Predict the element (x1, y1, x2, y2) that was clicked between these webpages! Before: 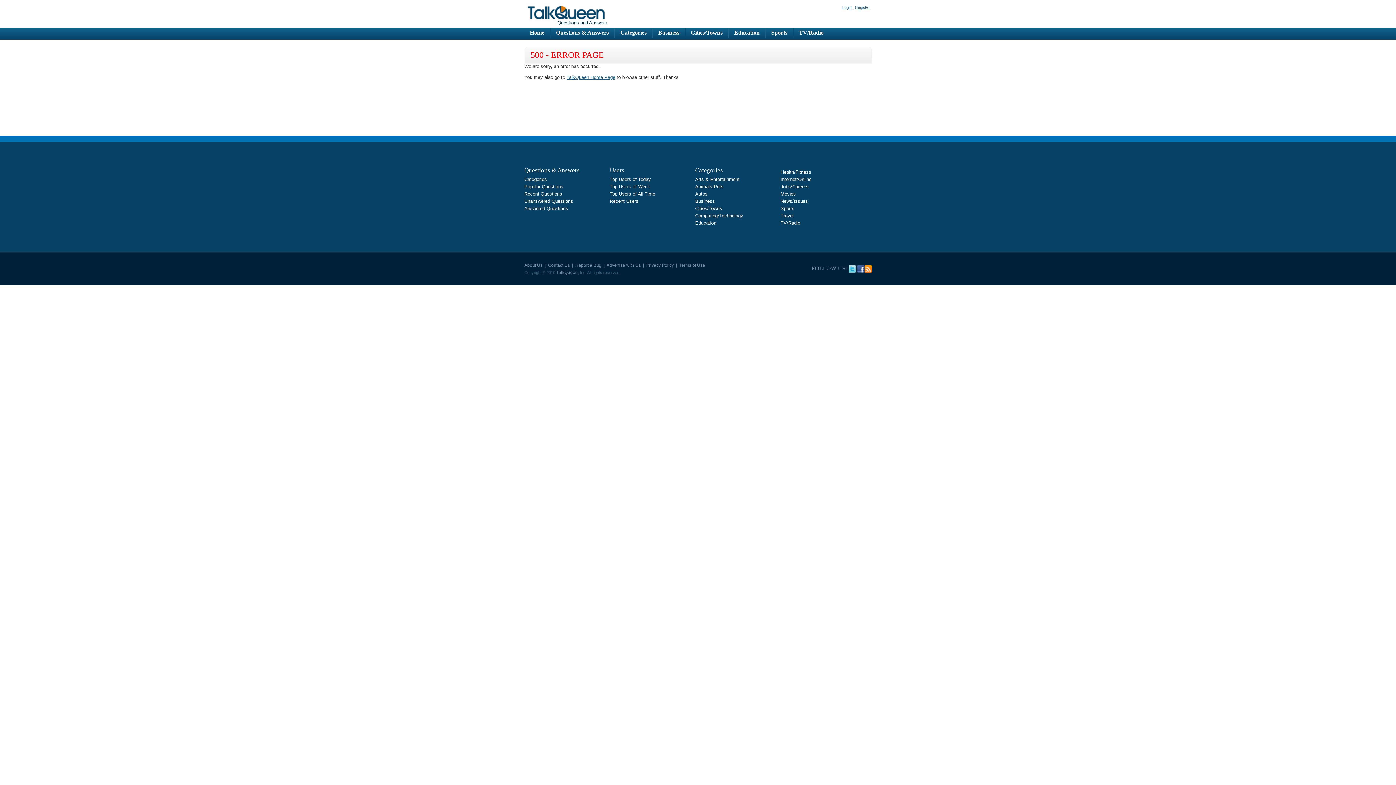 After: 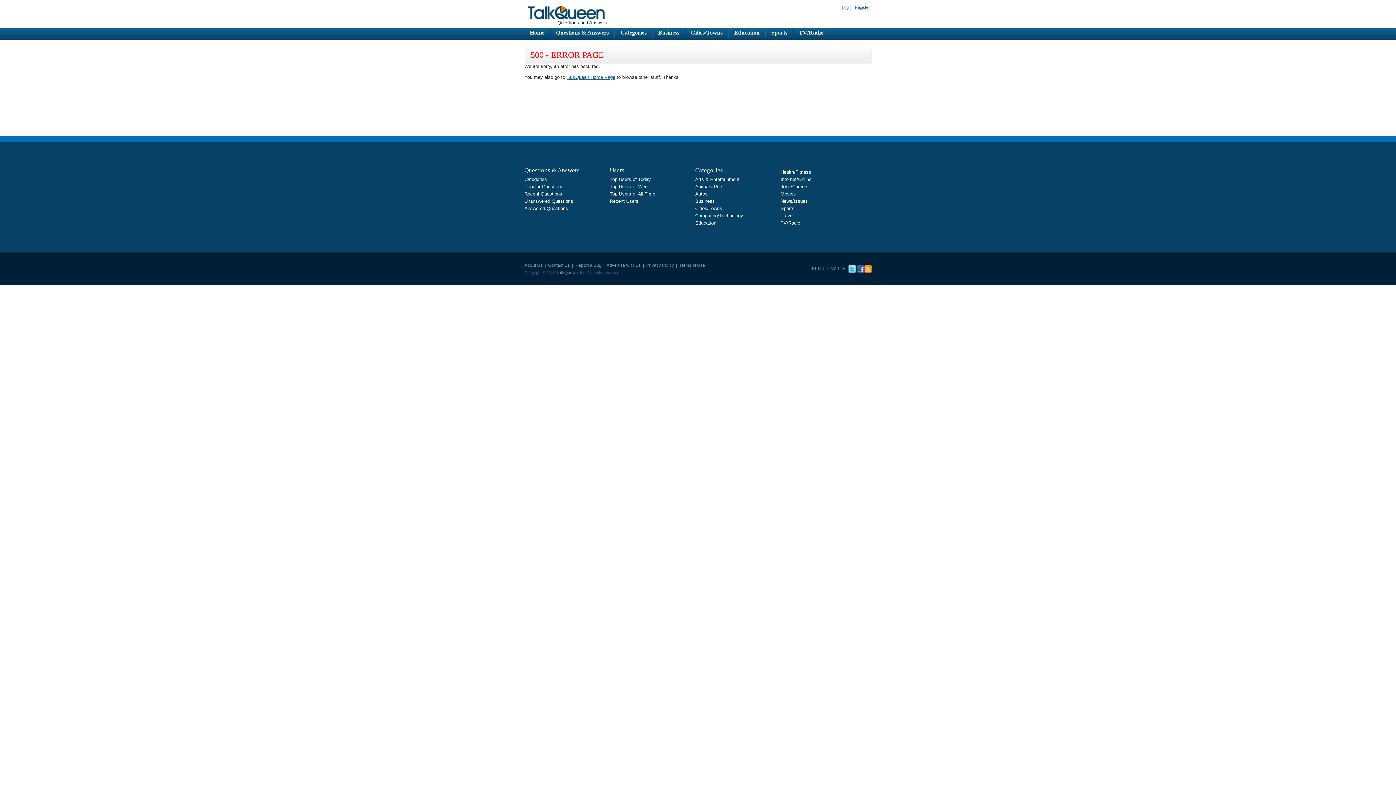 Action: bbox: (524, 176, 547, 182) label: Categories